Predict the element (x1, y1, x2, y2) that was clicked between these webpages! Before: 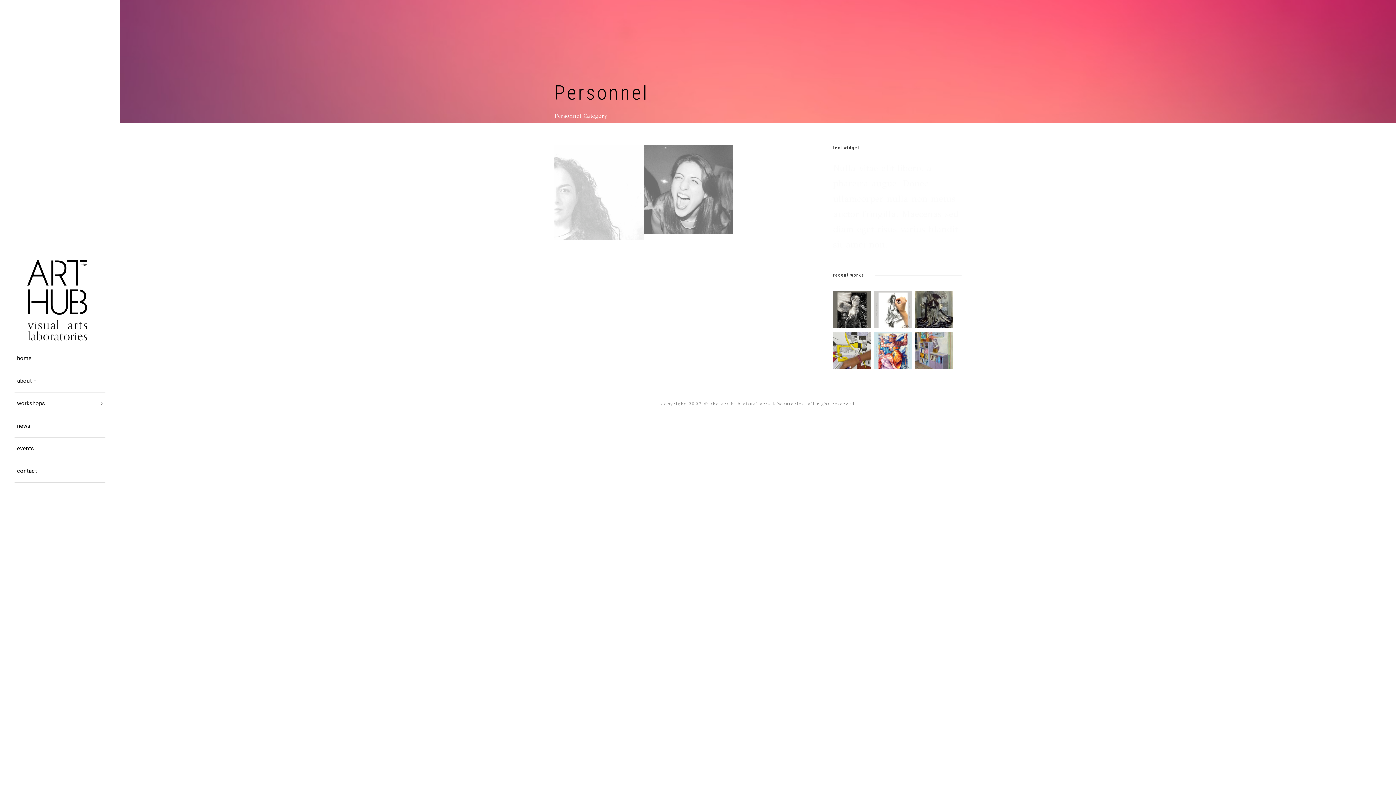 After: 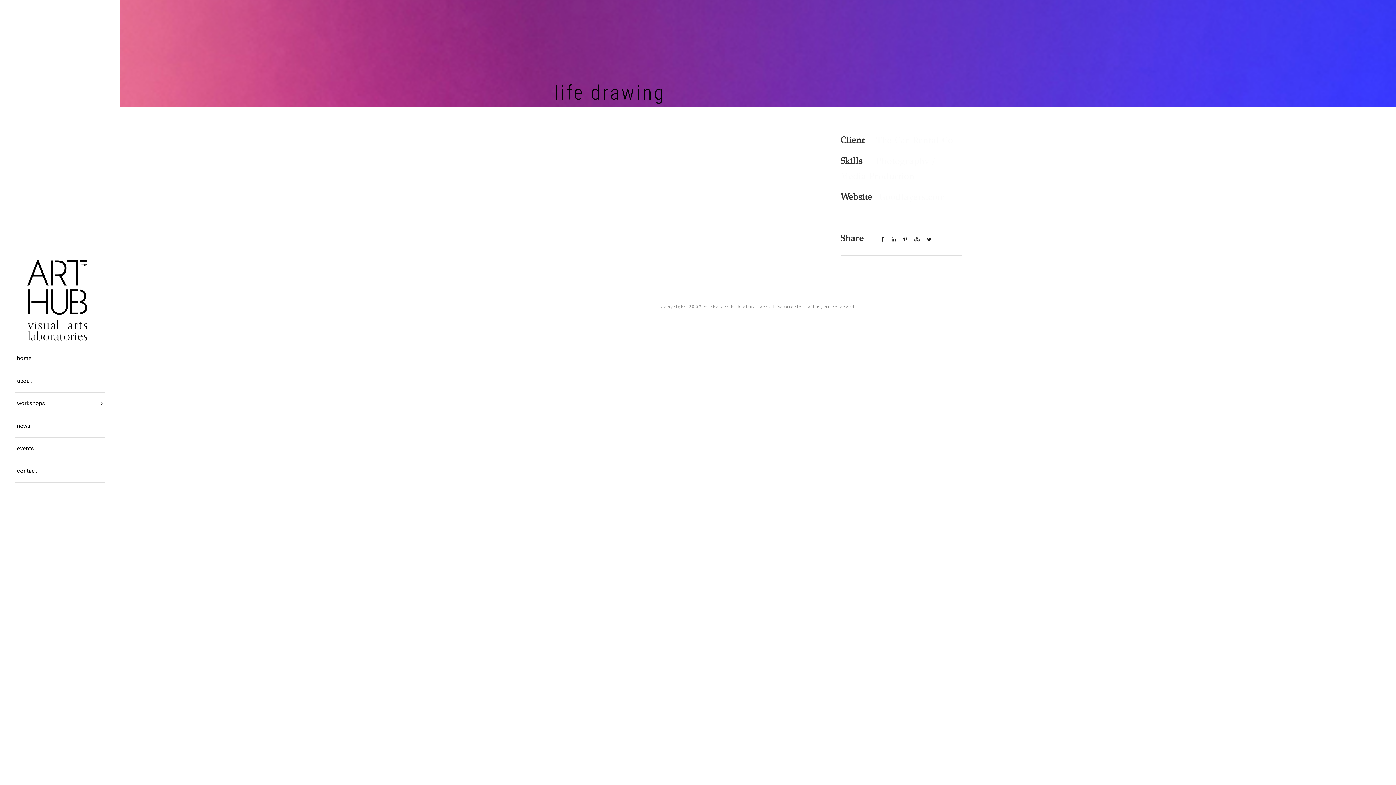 Action: bbox: (874, 302, 911, 314)